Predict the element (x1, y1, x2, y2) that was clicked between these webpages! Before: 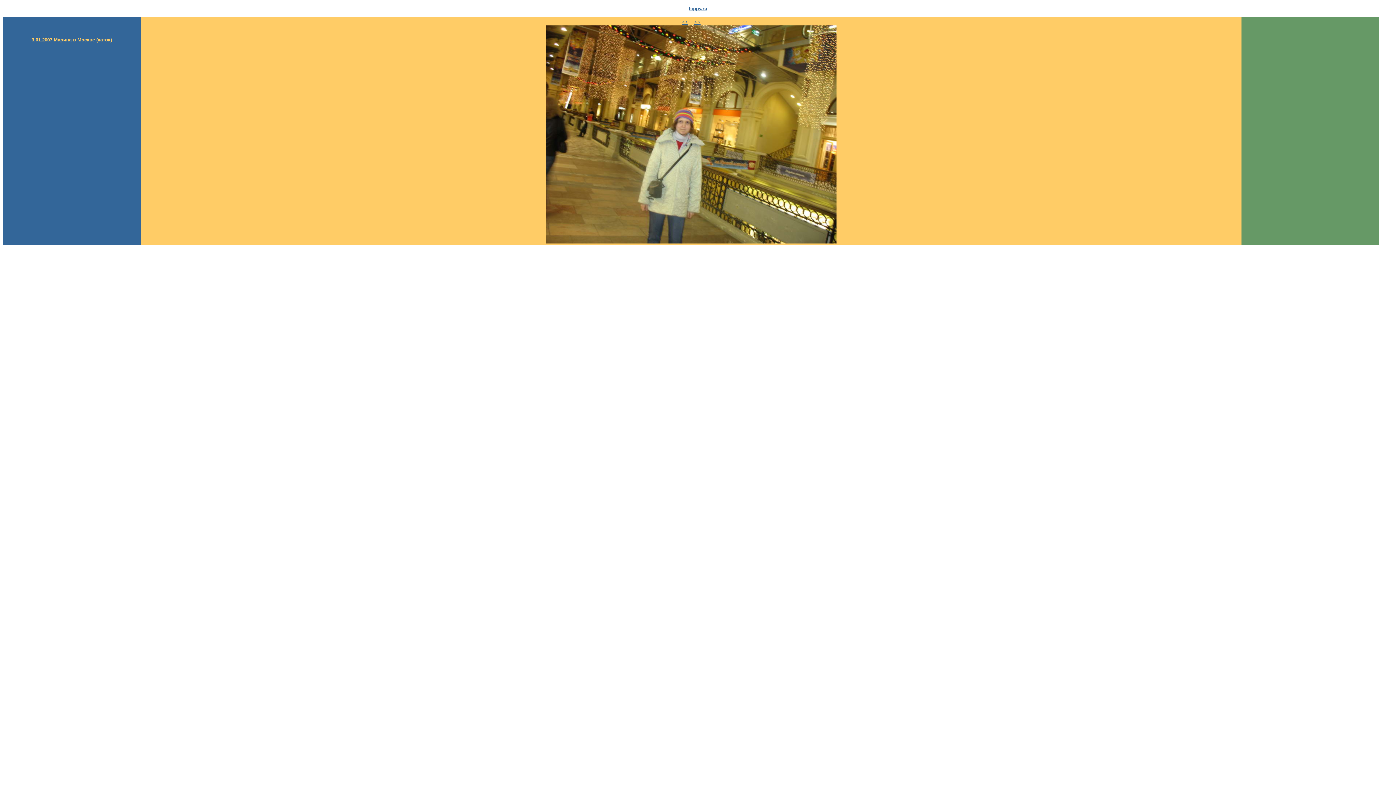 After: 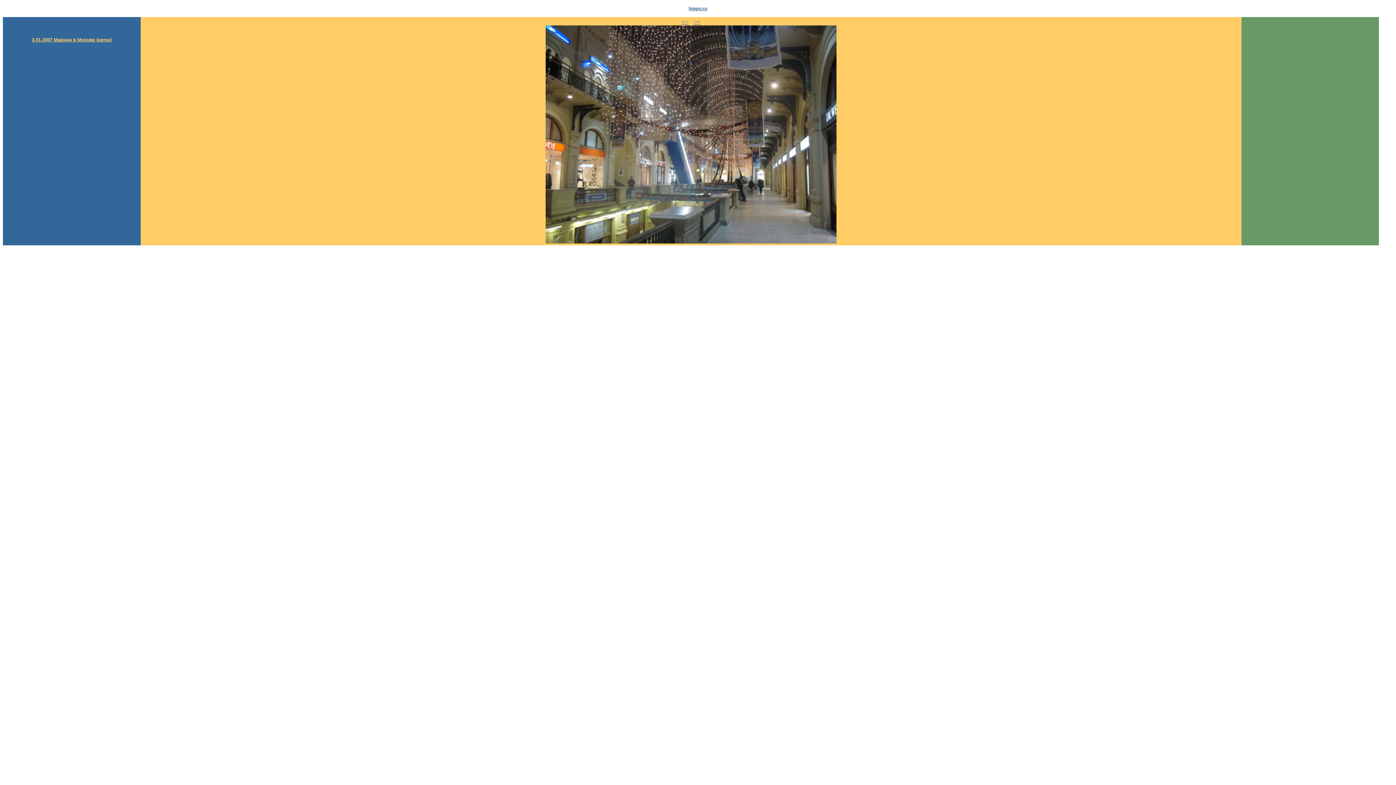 Action: label: << bbox: (681, 18, 688, 25)